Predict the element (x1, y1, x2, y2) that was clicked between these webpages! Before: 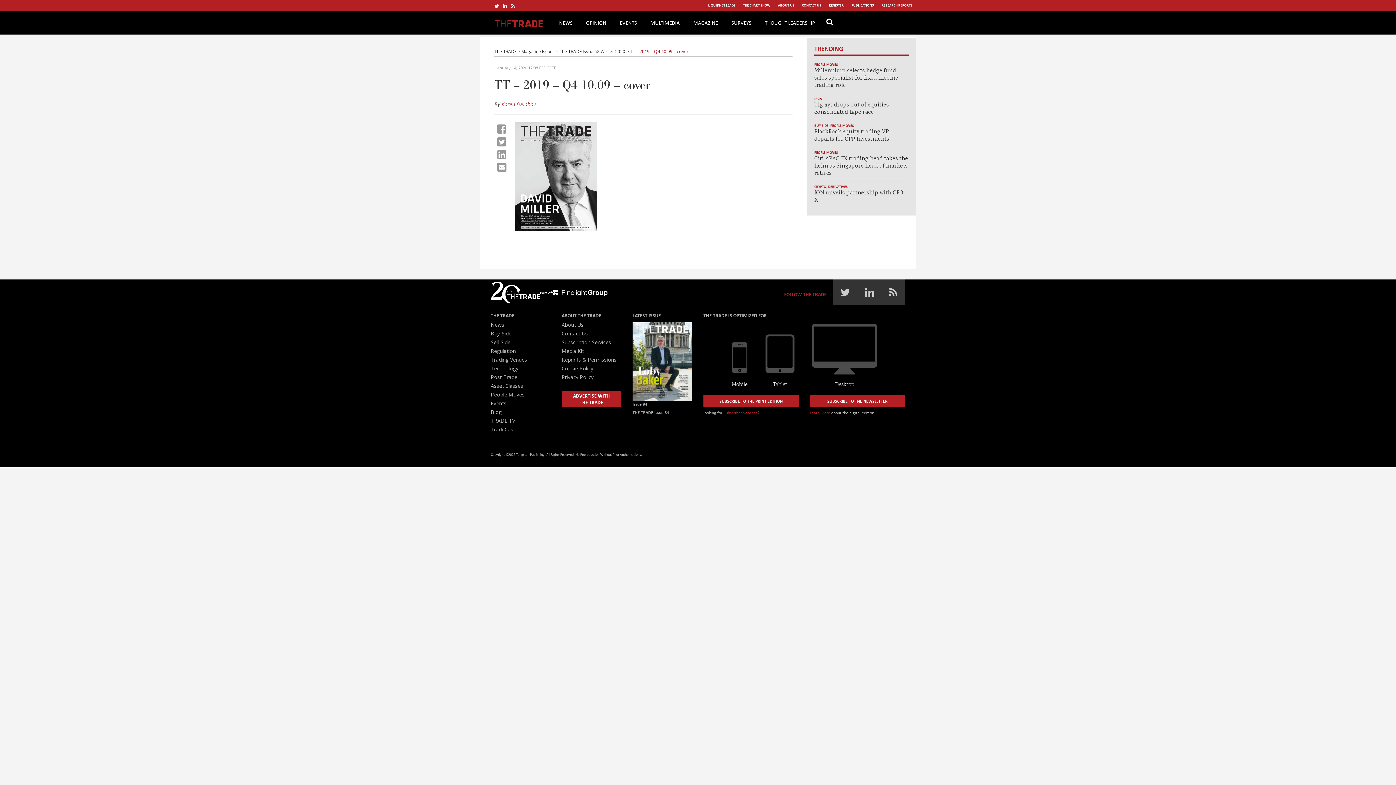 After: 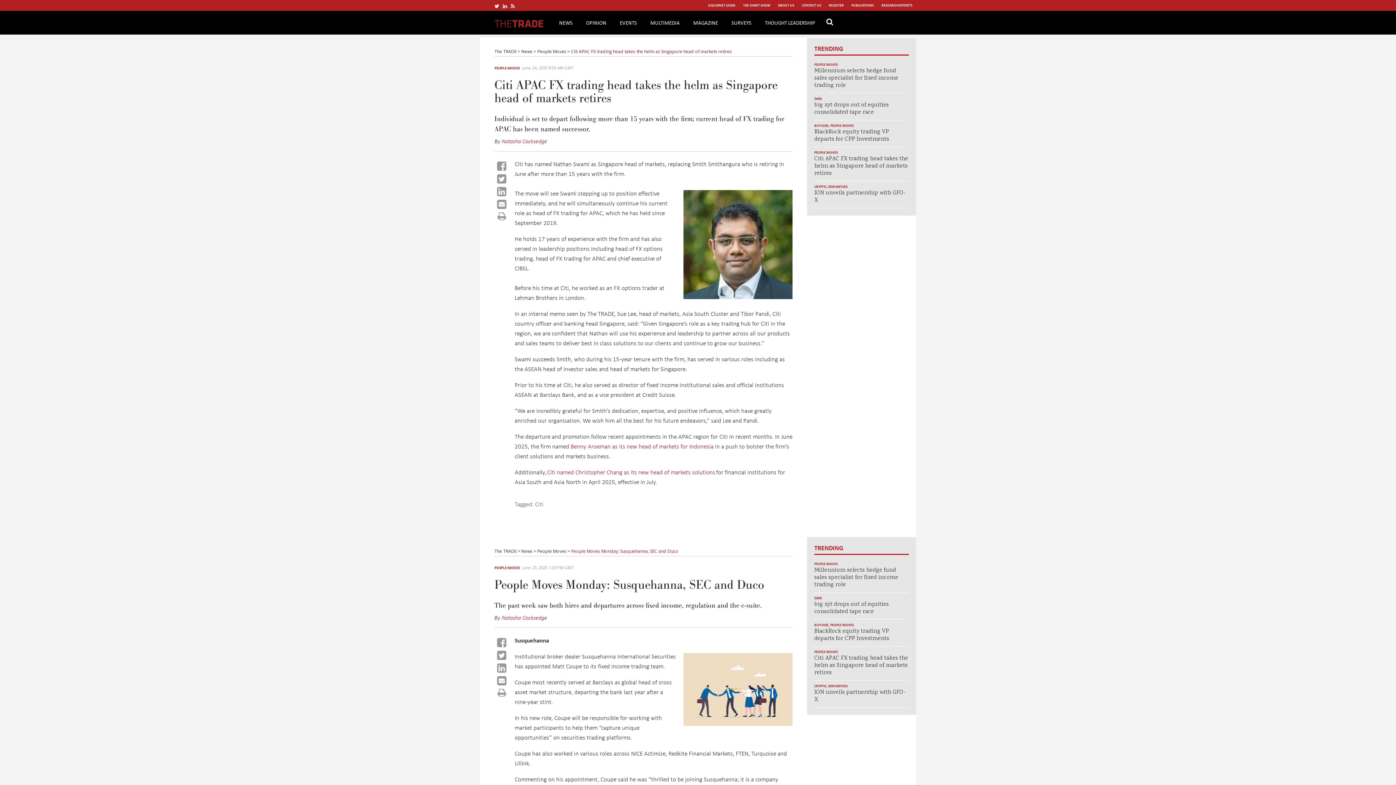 Action: label: Citi APAC FX trading head takes the helm as Singapore head of markets retires bbox: (814, 154, 908, 177)